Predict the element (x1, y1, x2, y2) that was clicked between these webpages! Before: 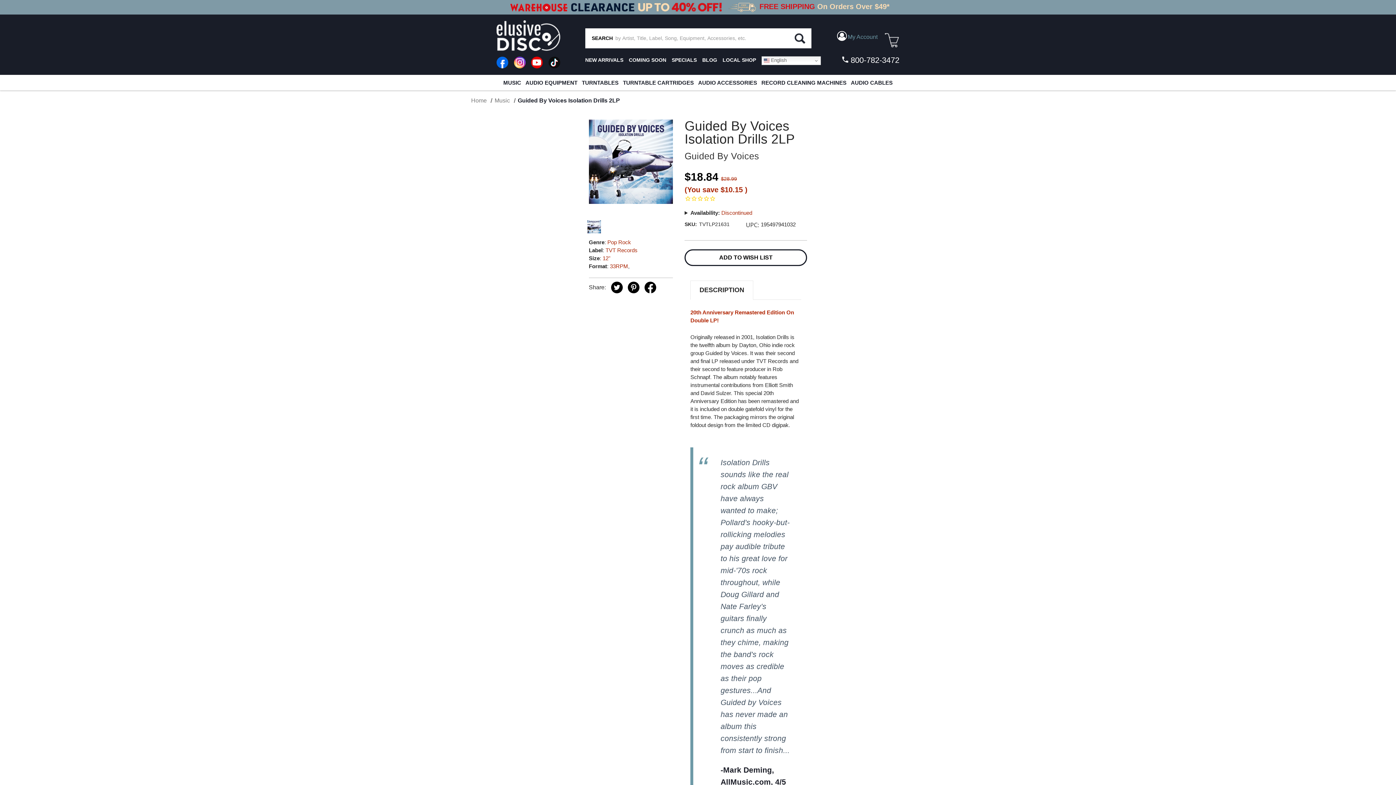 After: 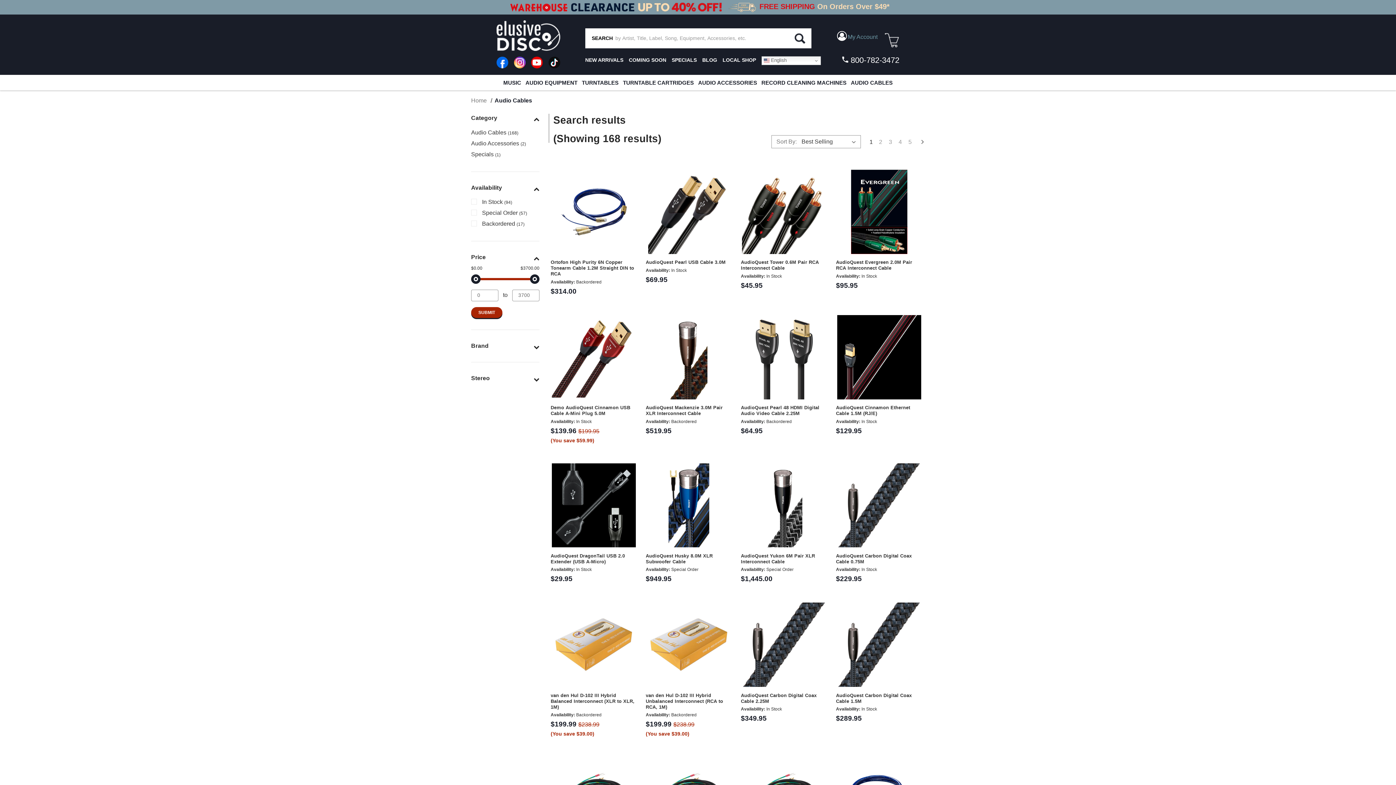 Action: label: AUDIO CABLES bbox: (849, 74, 894, 90)